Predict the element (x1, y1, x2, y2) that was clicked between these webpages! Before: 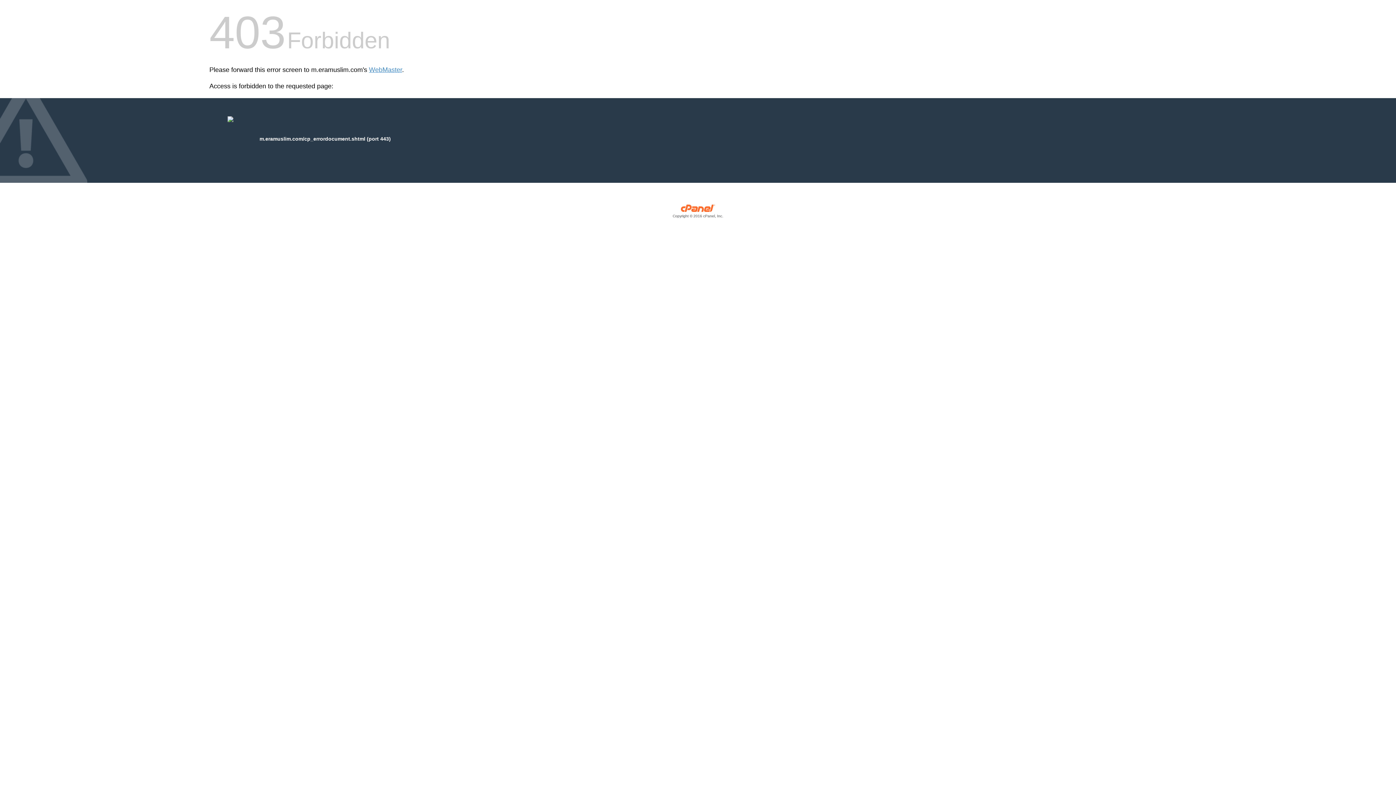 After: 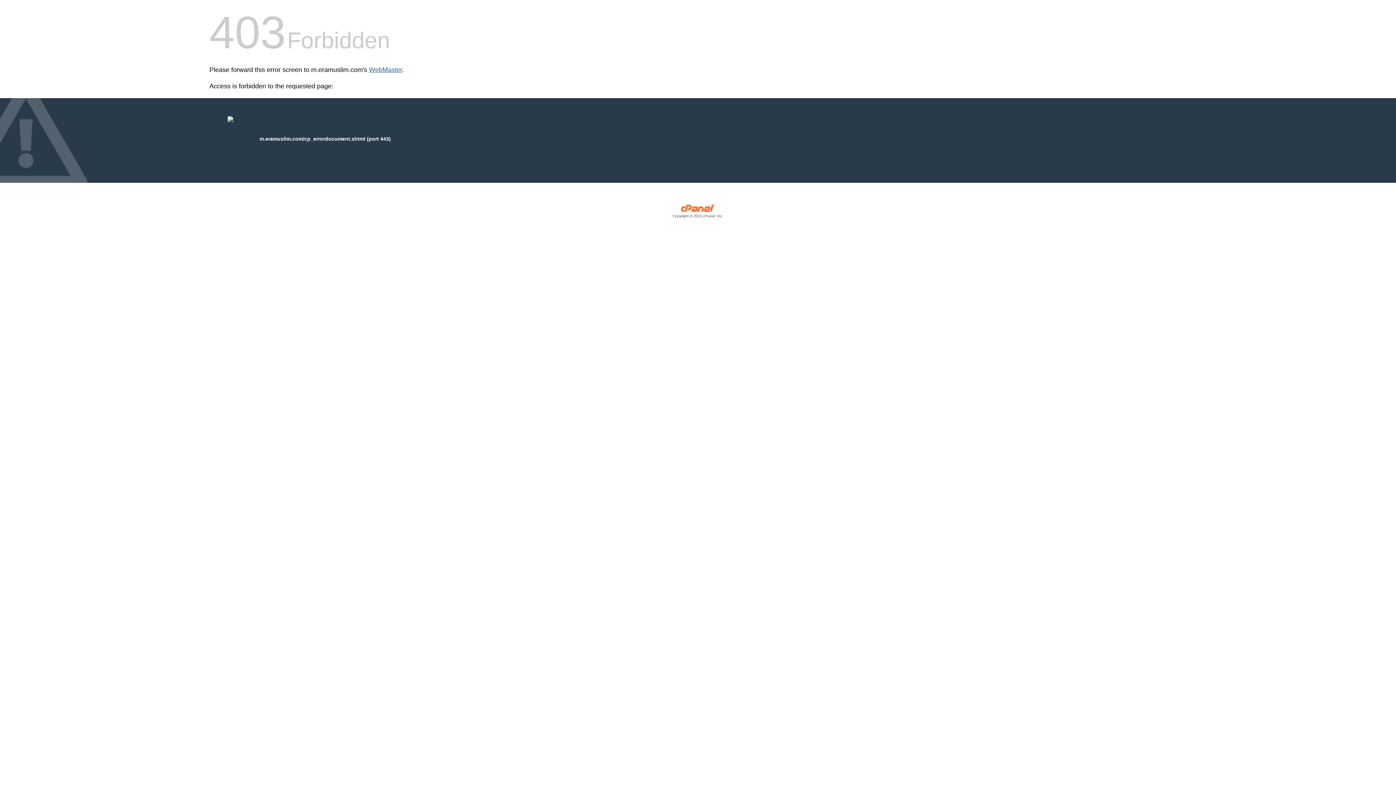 Action: label: WebMaster bbox: (369, 66, 402, 73)